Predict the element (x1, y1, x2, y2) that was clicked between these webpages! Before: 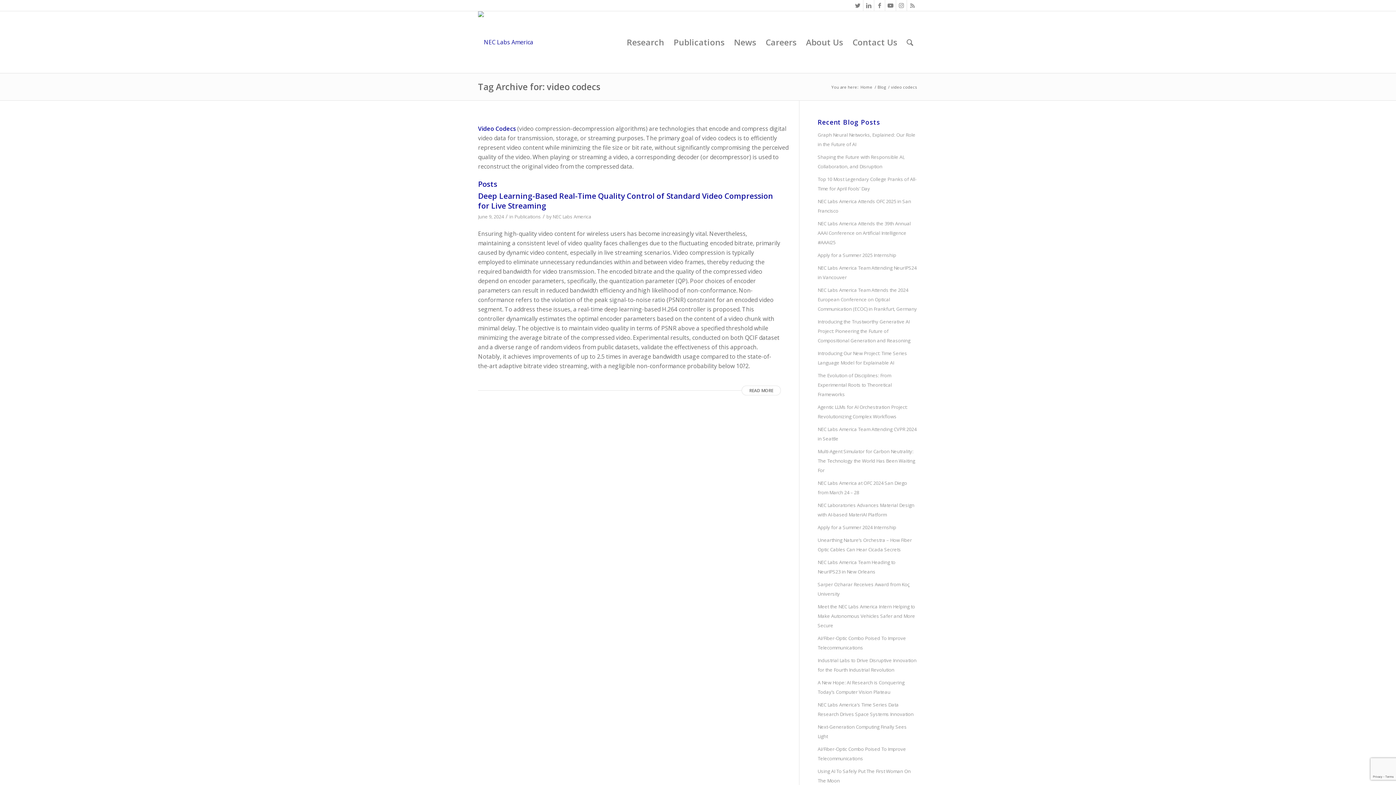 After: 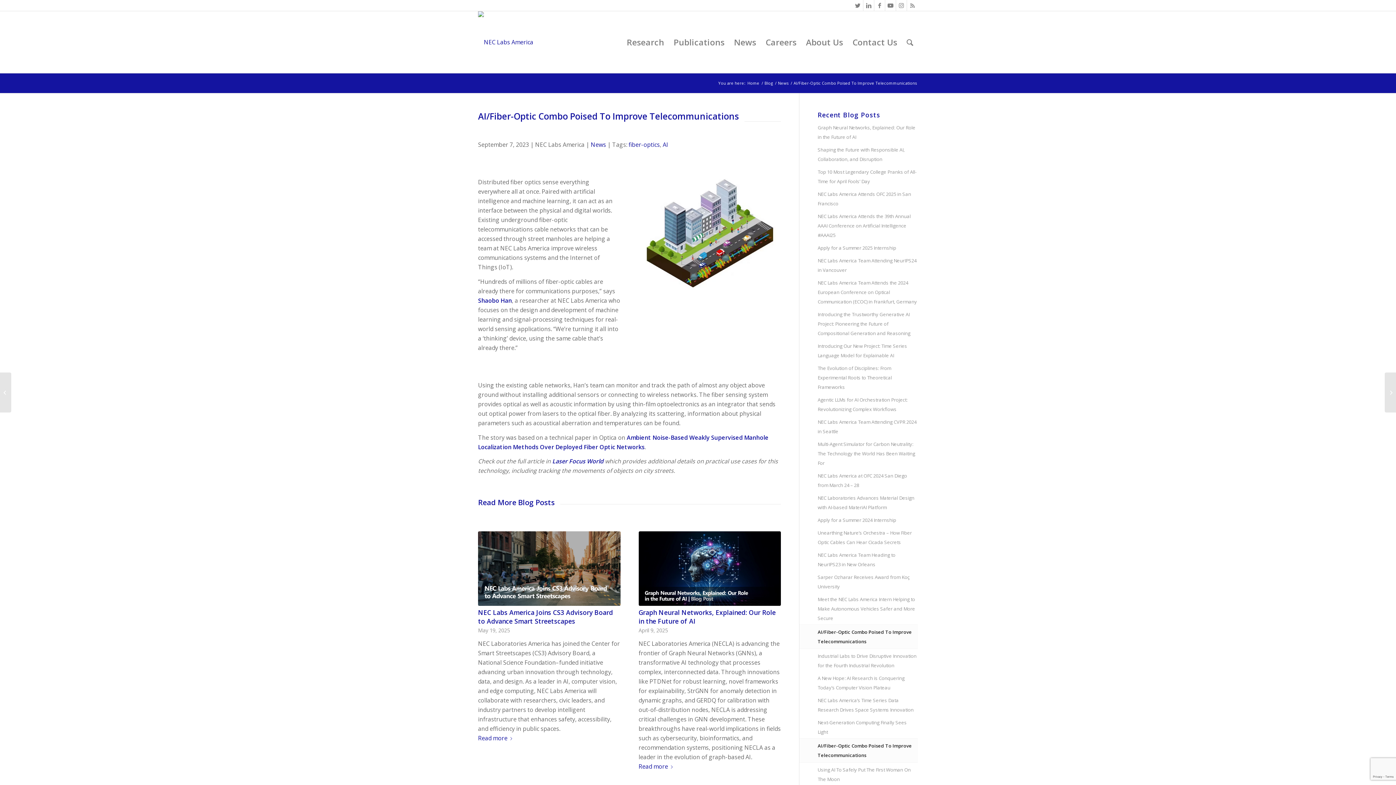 Action: label: AI/Fiber-Optic Combo Poised To Improve Telecommunications bbox: (817, 632, 918, 654)